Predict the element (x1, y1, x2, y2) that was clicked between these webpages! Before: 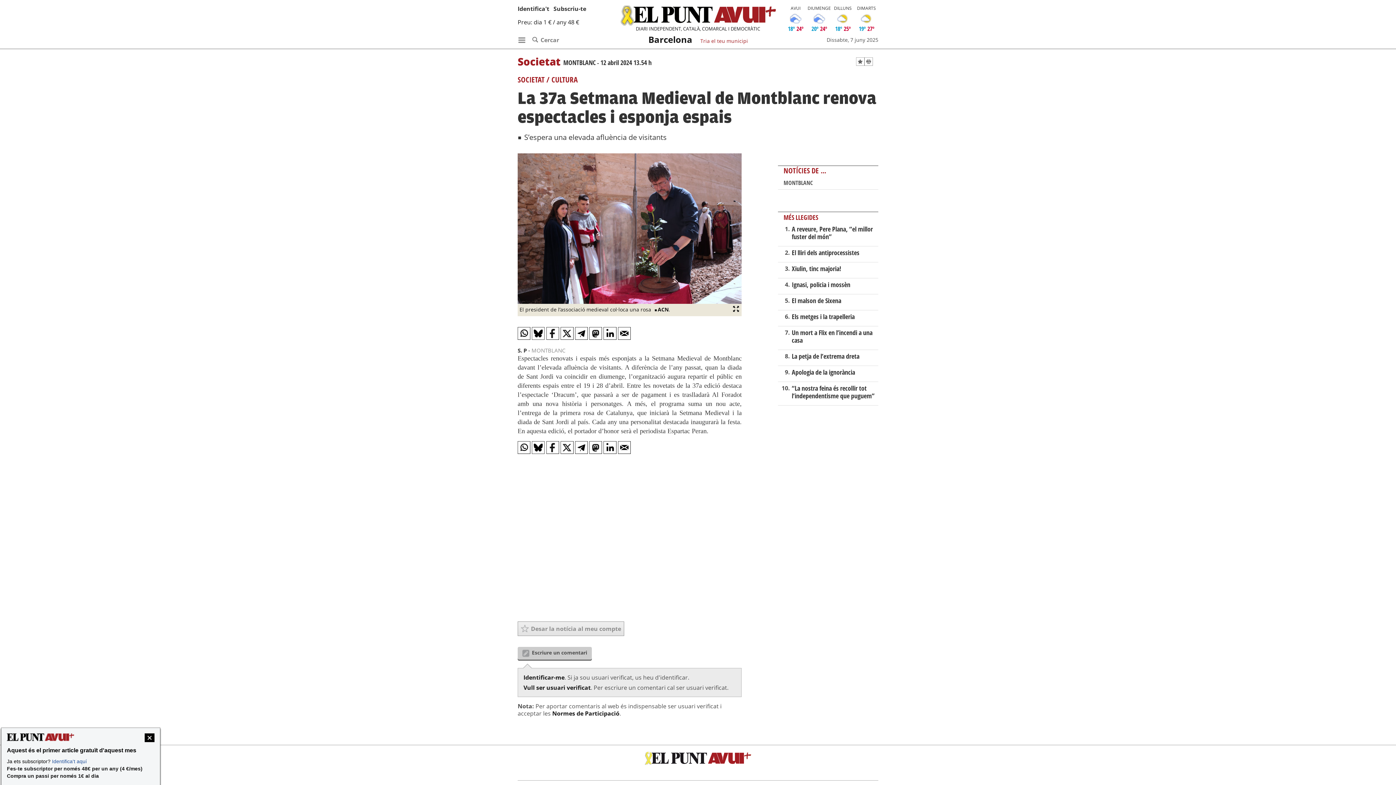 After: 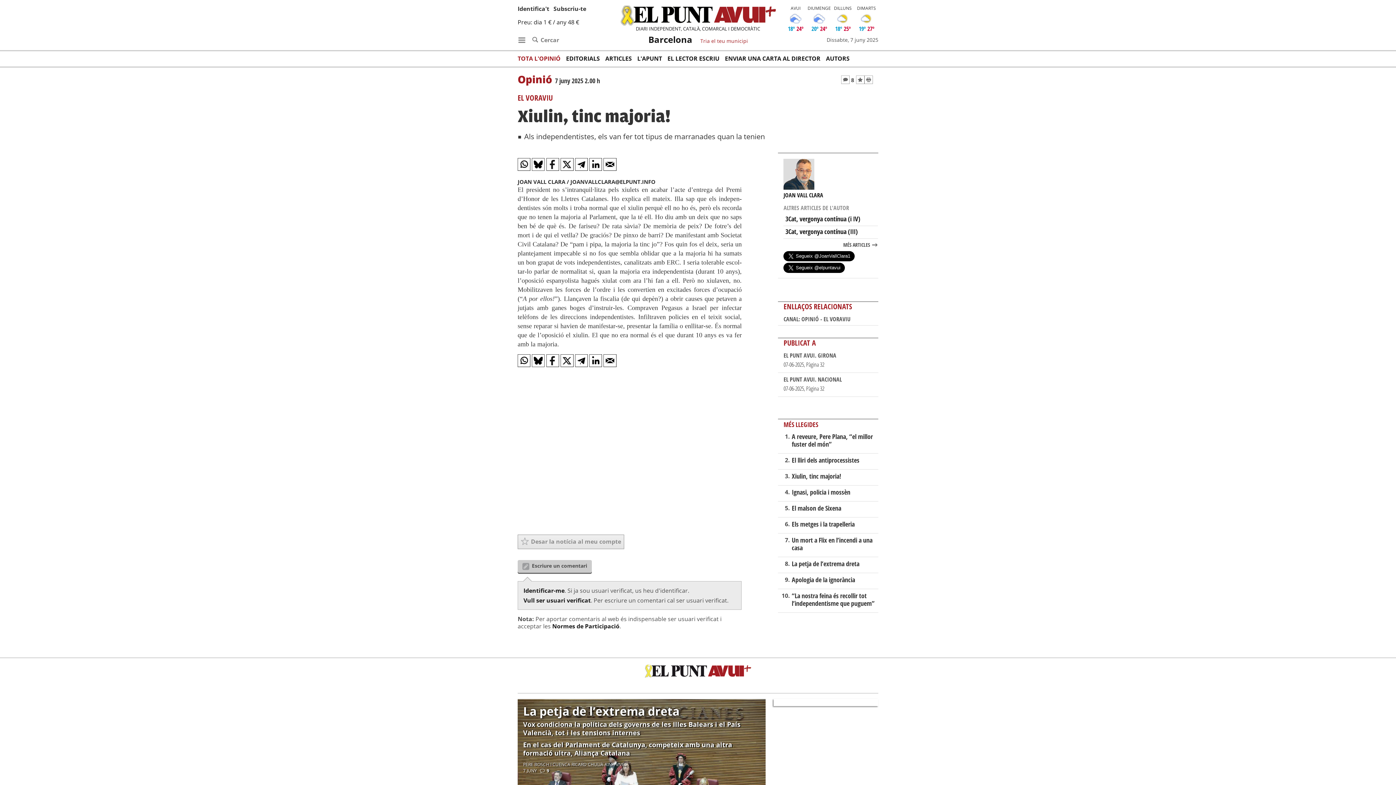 Action: label: Xiulin, tinc majoria! bbox: (791, 264, 841, 273)